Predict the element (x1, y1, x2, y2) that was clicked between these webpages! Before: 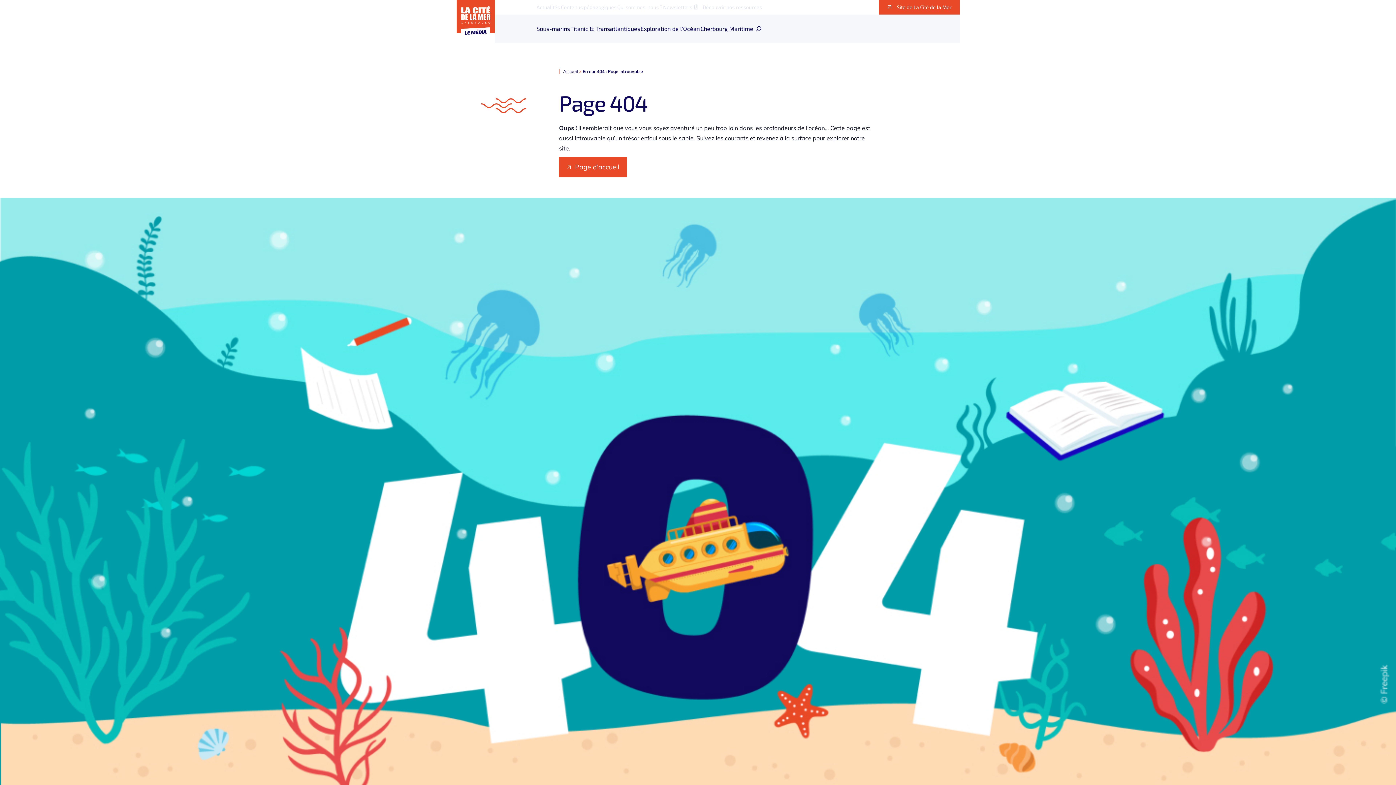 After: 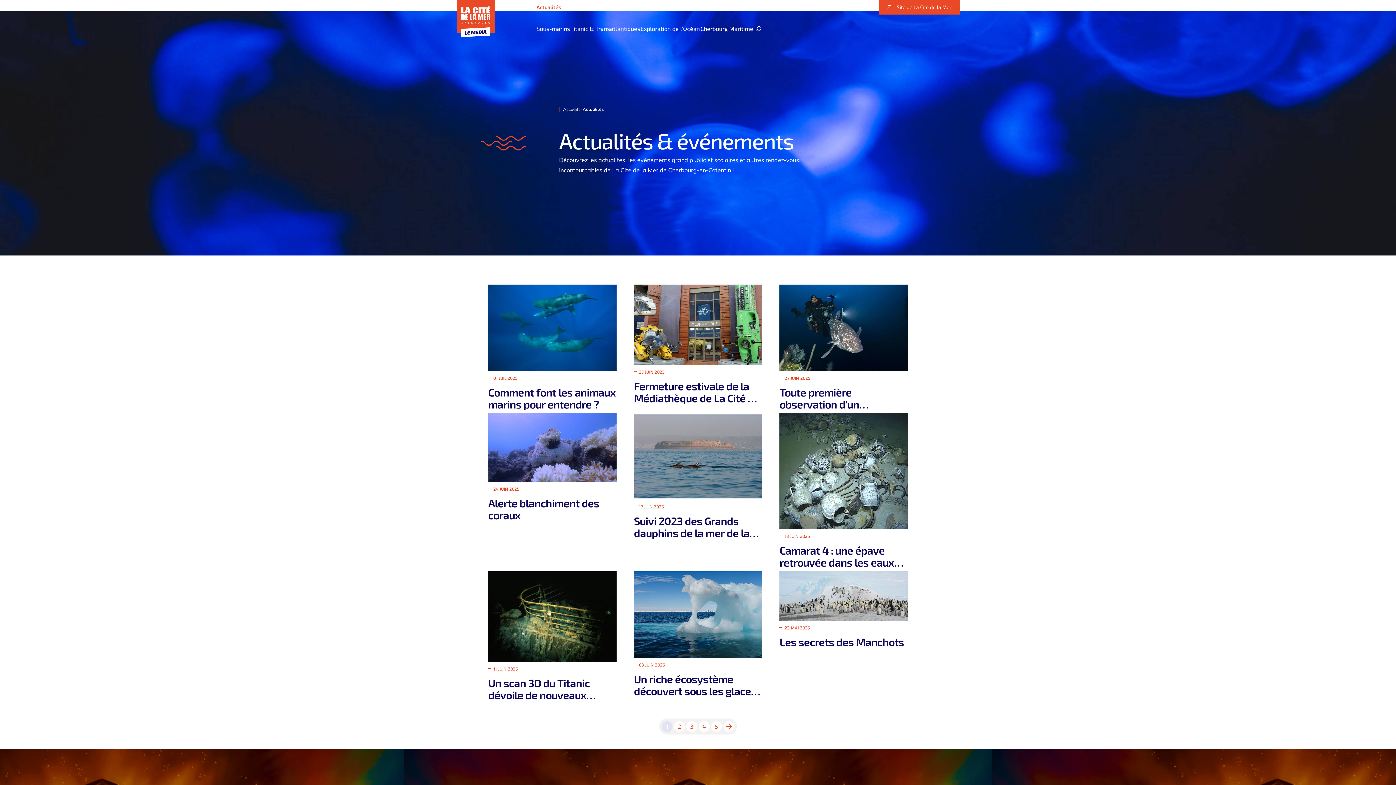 Action: bbox: (536, 4, 561, 10) label: Actualités